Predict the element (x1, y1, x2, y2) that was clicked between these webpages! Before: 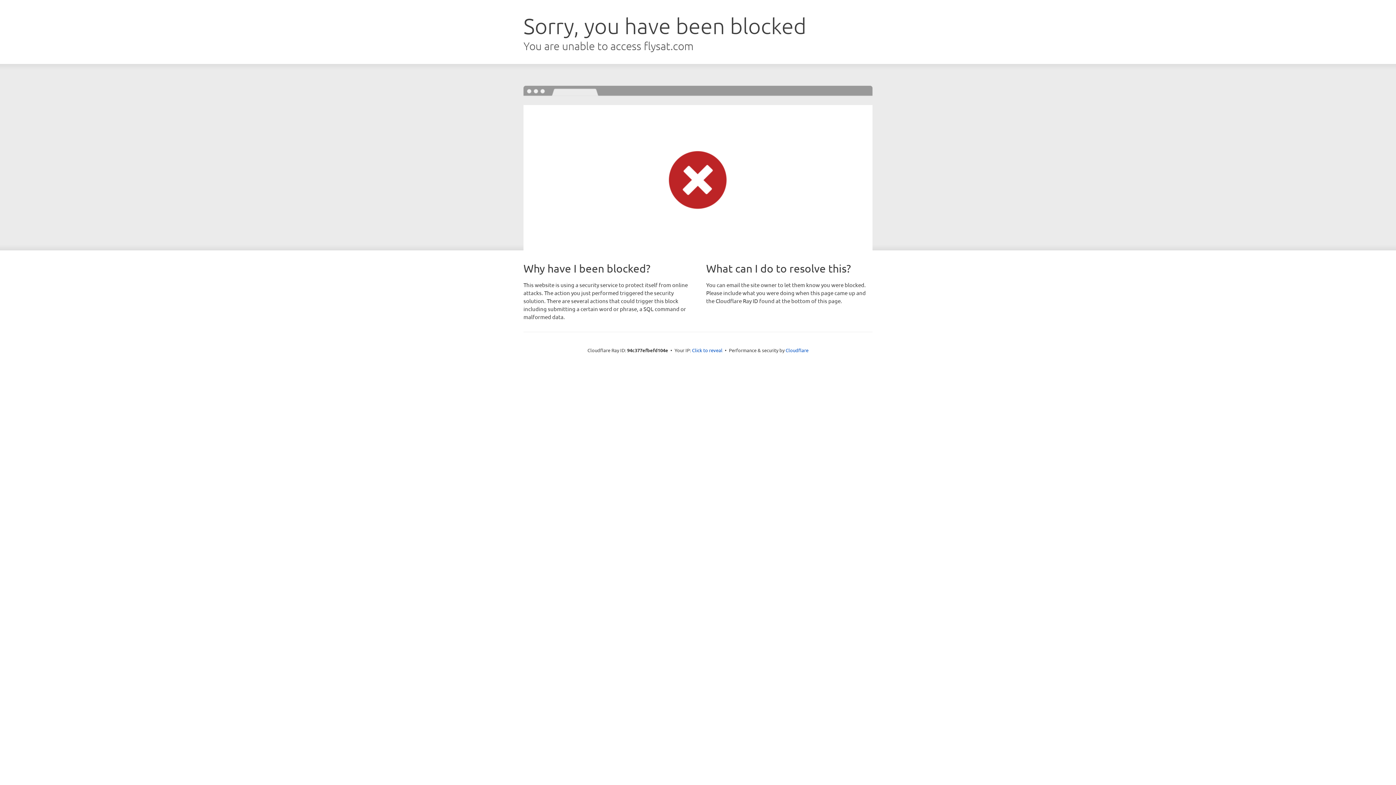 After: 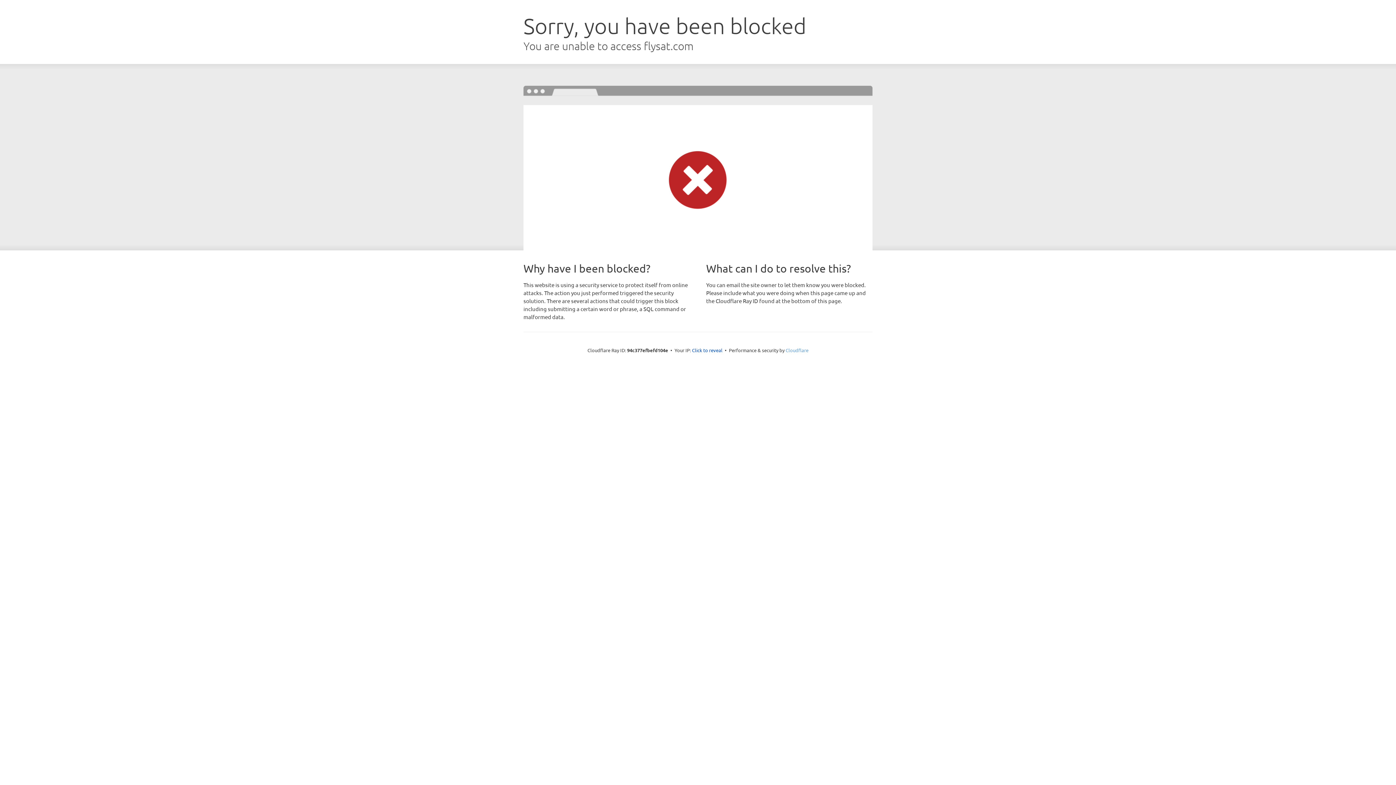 Action: bbox: (785, 347, 808, 353) label: Cloudflare